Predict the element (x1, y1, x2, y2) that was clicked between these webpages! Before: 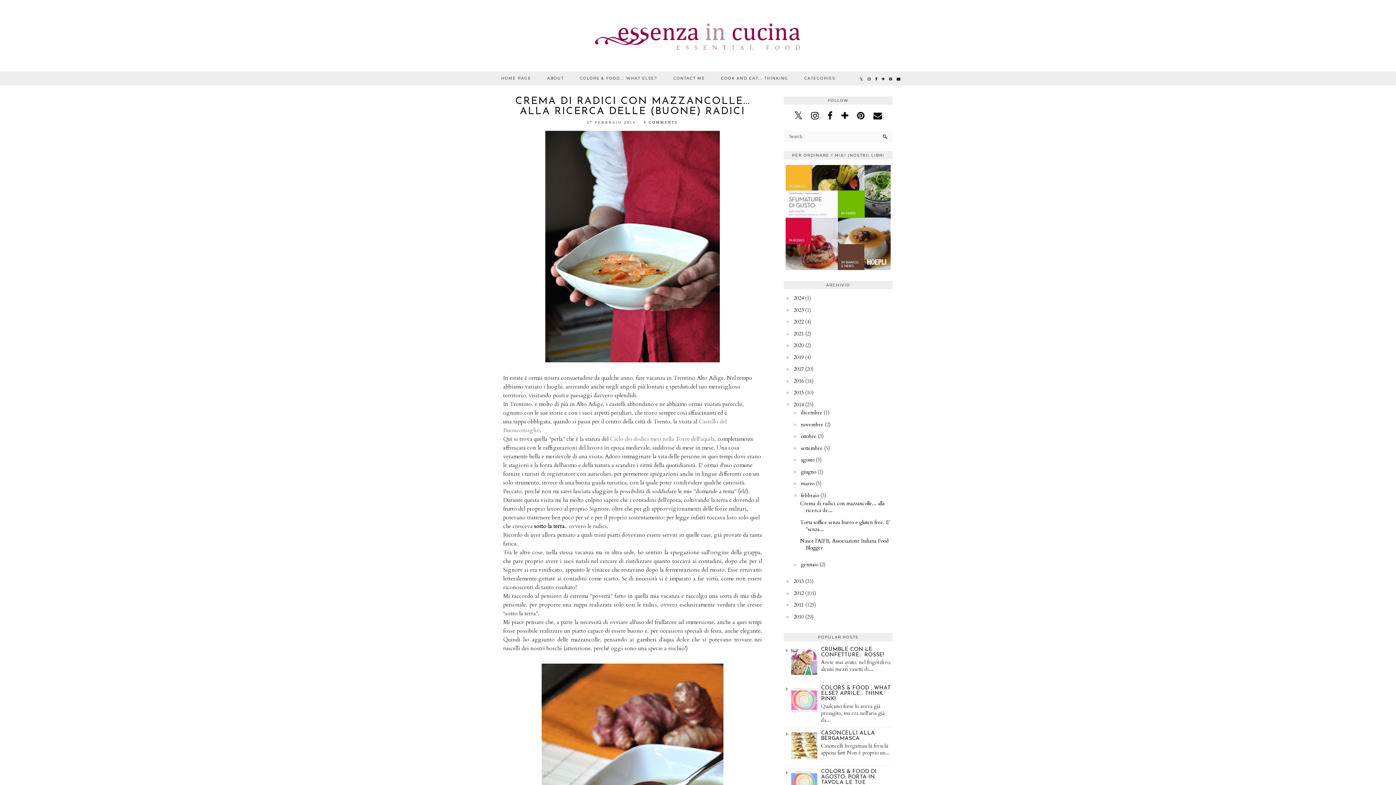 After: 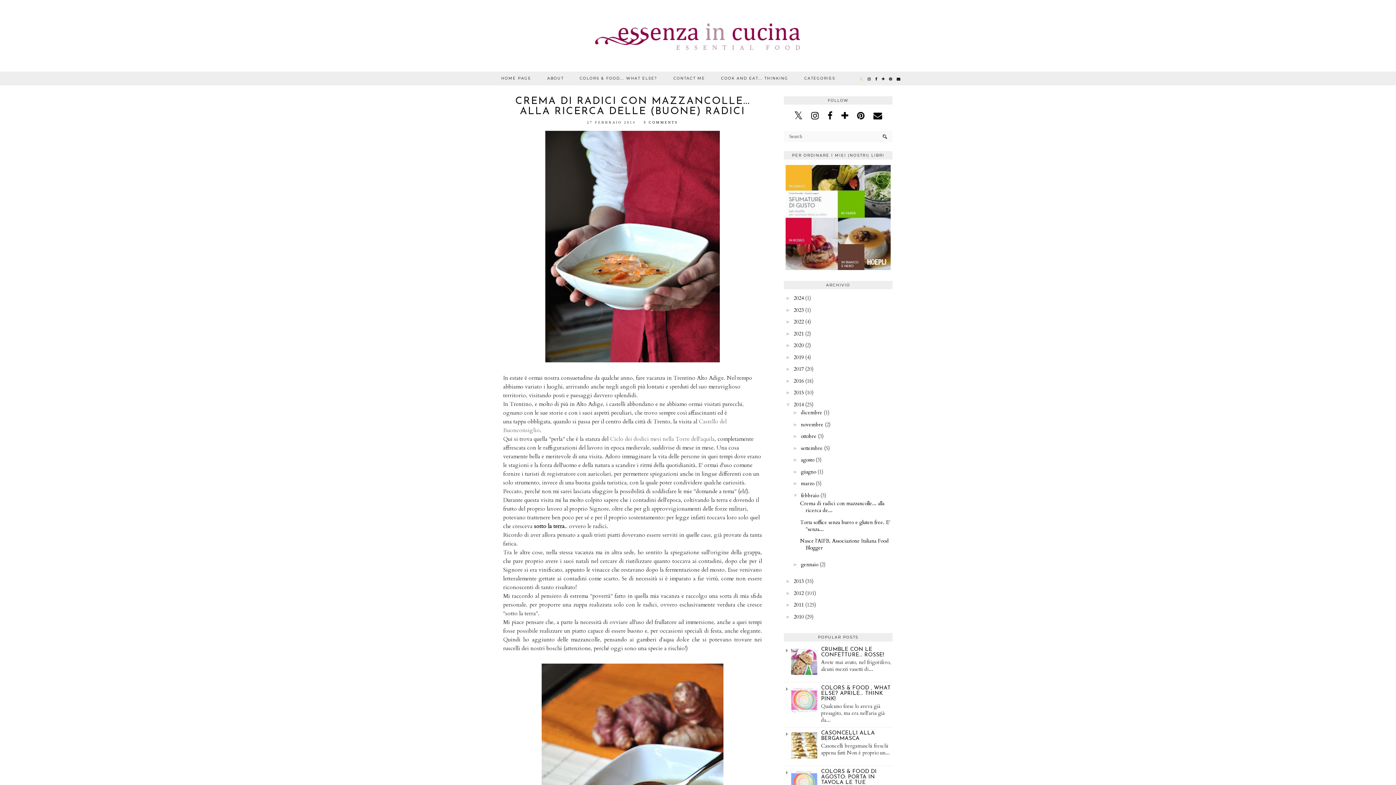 Action: bbox: (858, 71, 866, 86)